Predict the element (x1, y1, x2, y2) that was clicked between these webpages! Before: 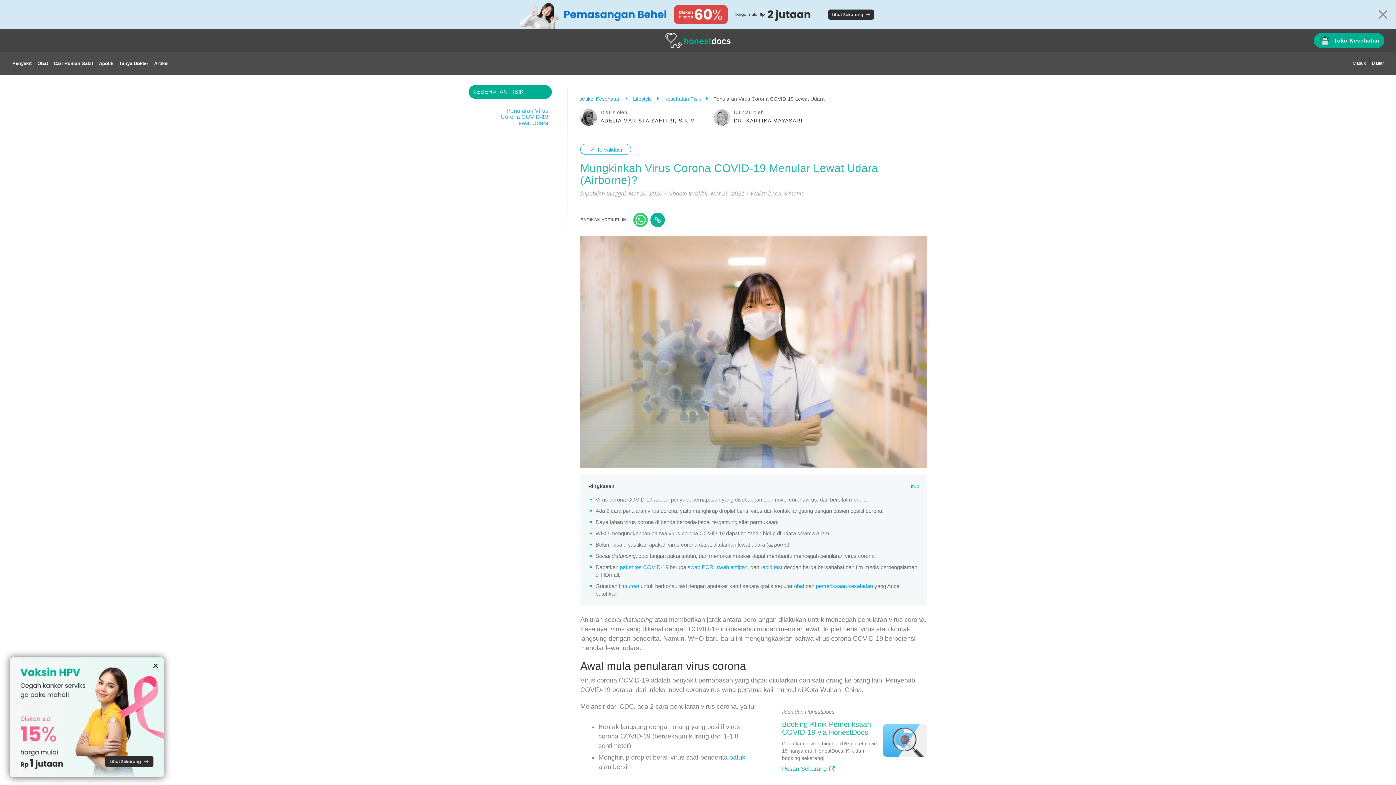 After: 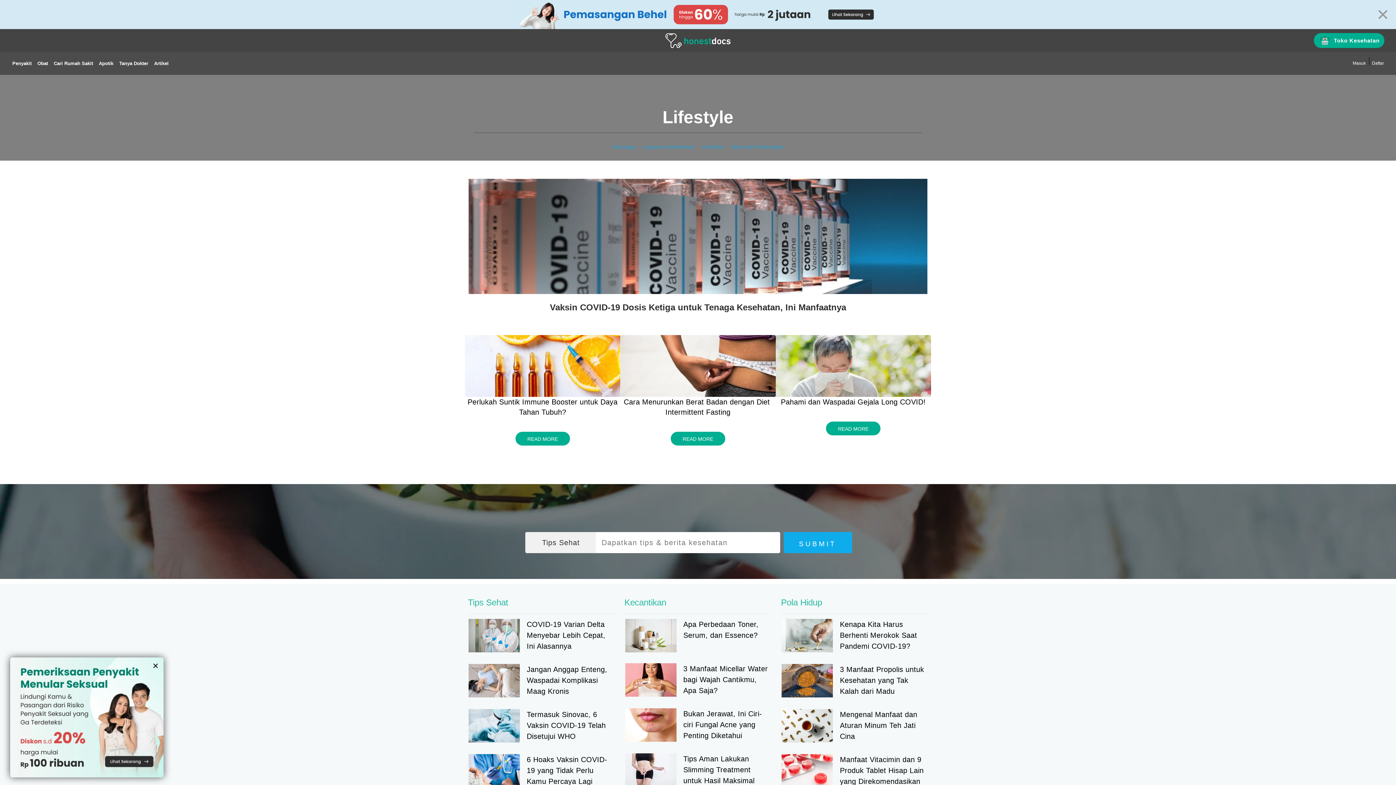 Action: bbox: (633, 96, 662, 101) label: Lifestyle 